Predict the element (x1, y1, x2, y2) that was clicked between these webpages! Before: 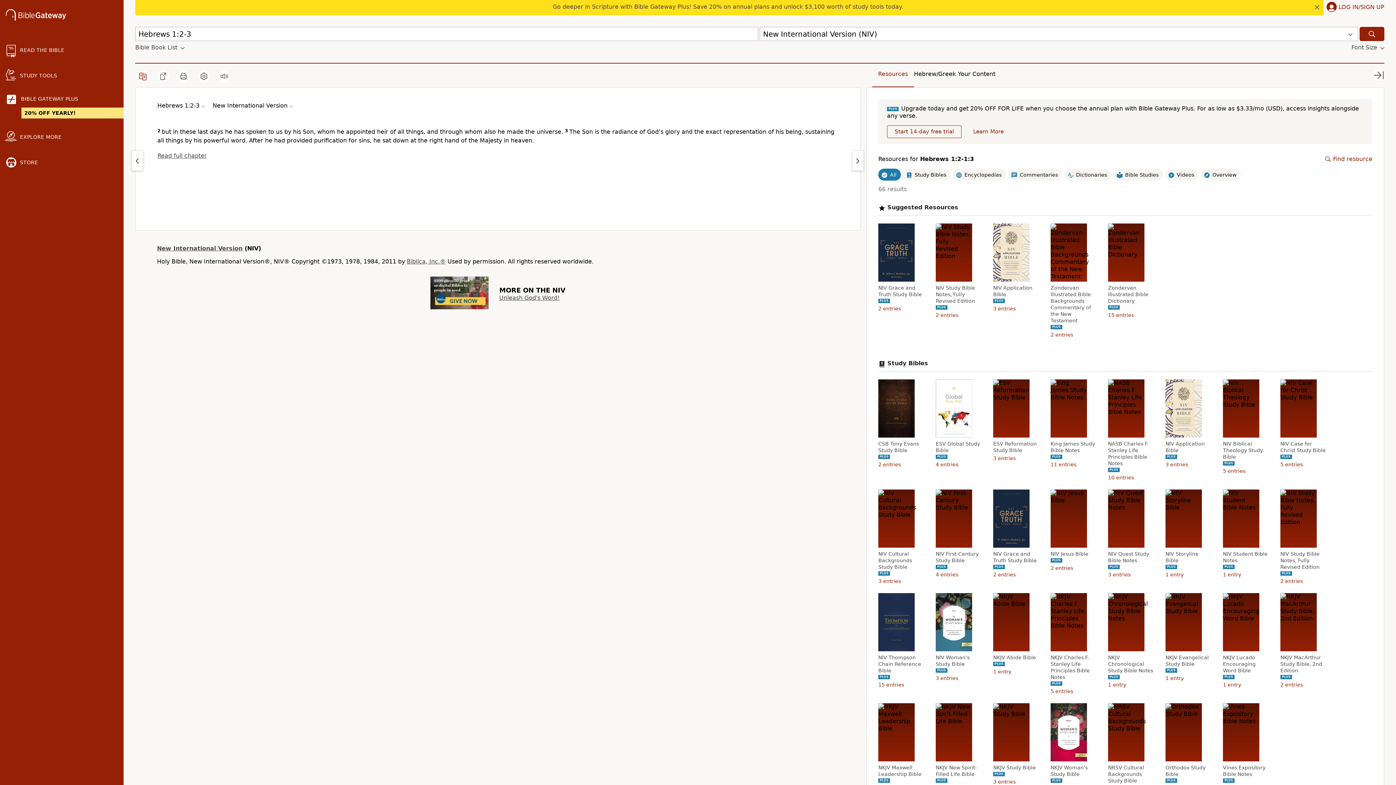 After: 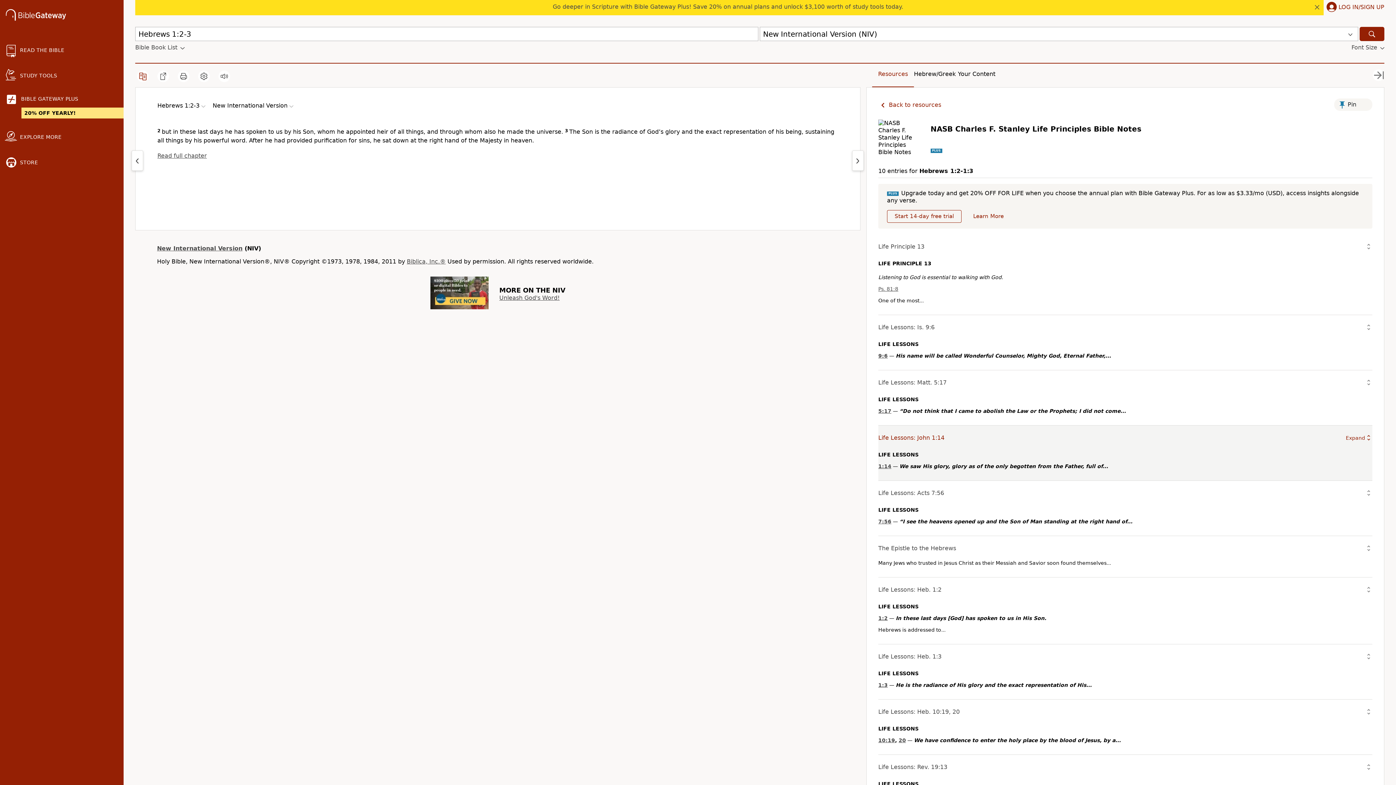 Action: bbox: (1108, 440, 1155, 466) label: NASB Charles F. Stanley Life Principles Bible Notes